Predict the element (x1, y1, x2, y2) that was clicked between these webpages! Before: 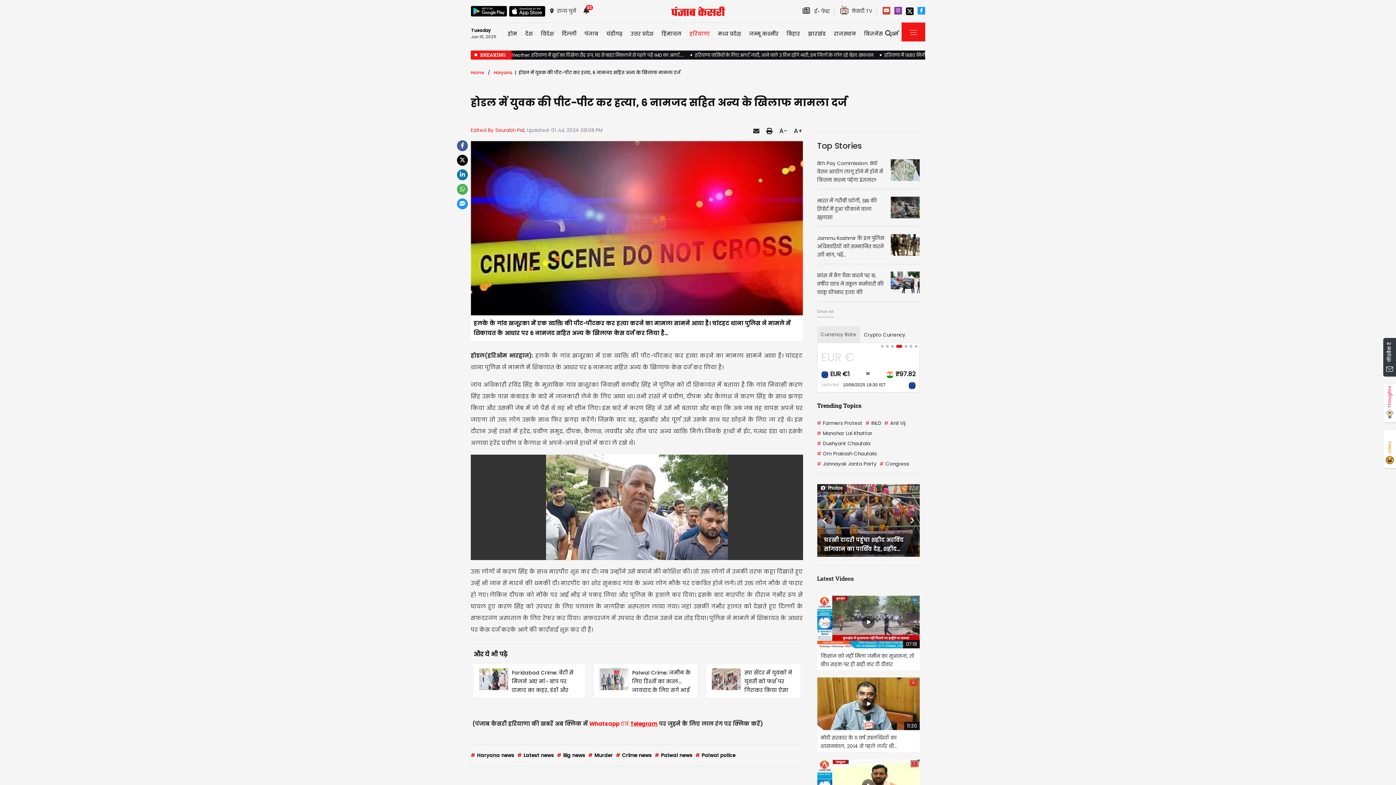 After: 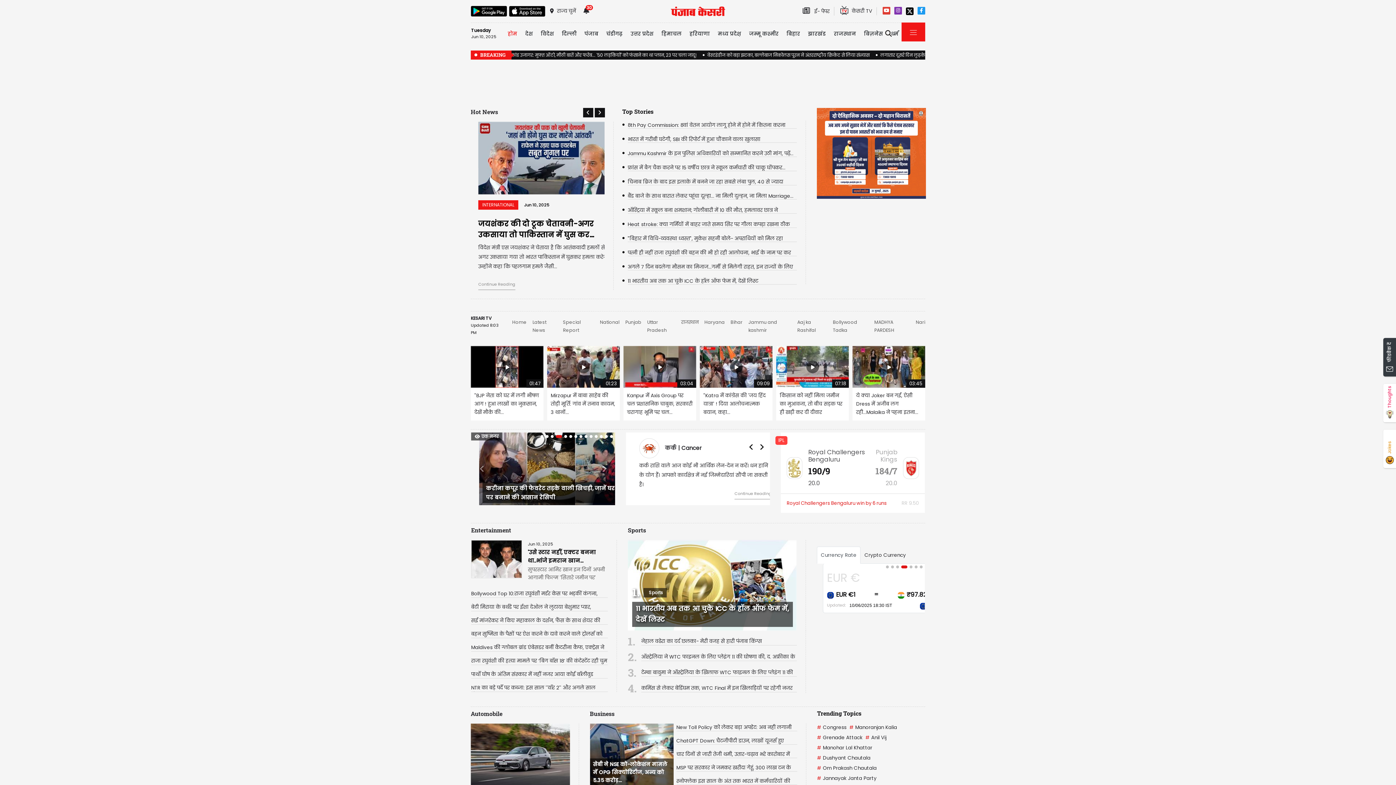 Action: bbox: (505, 25, 520, 41) label: होम